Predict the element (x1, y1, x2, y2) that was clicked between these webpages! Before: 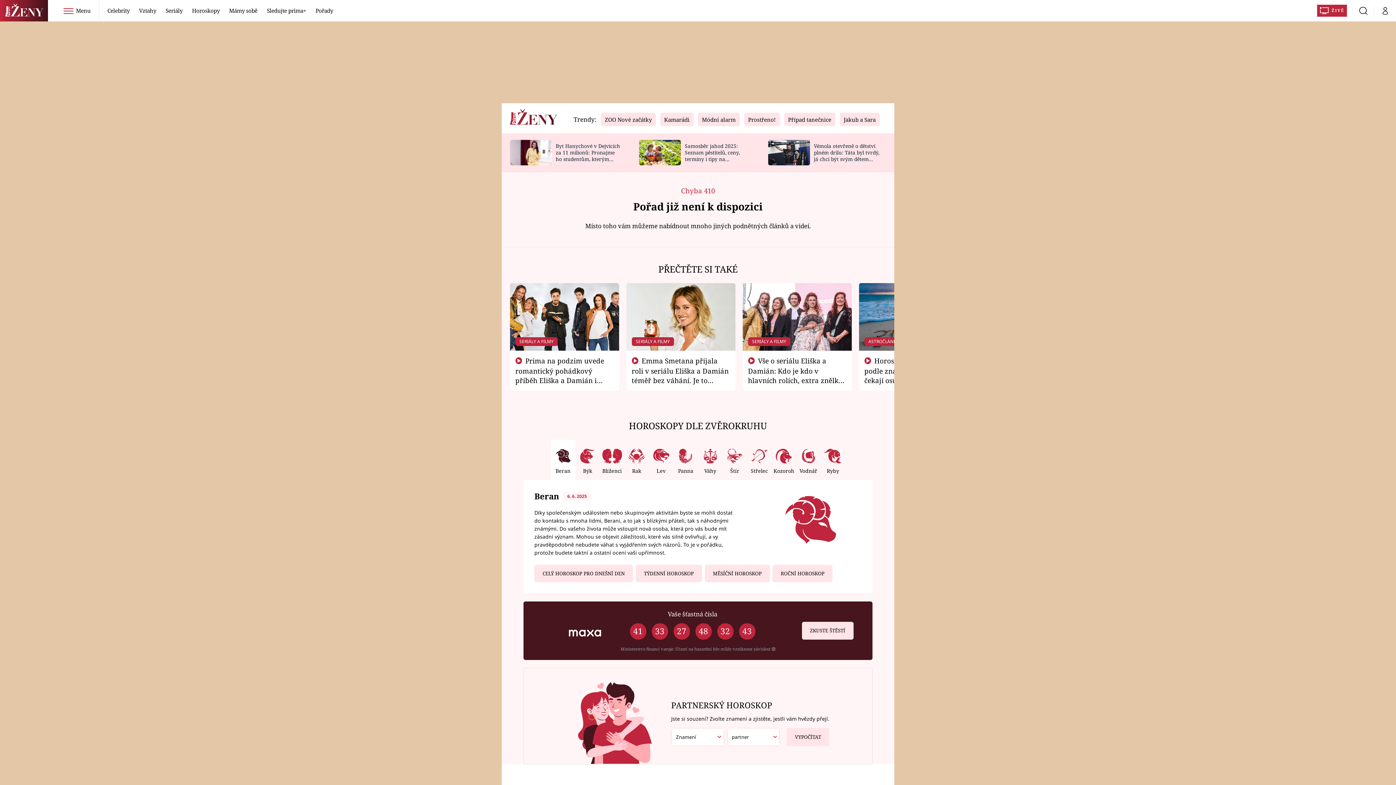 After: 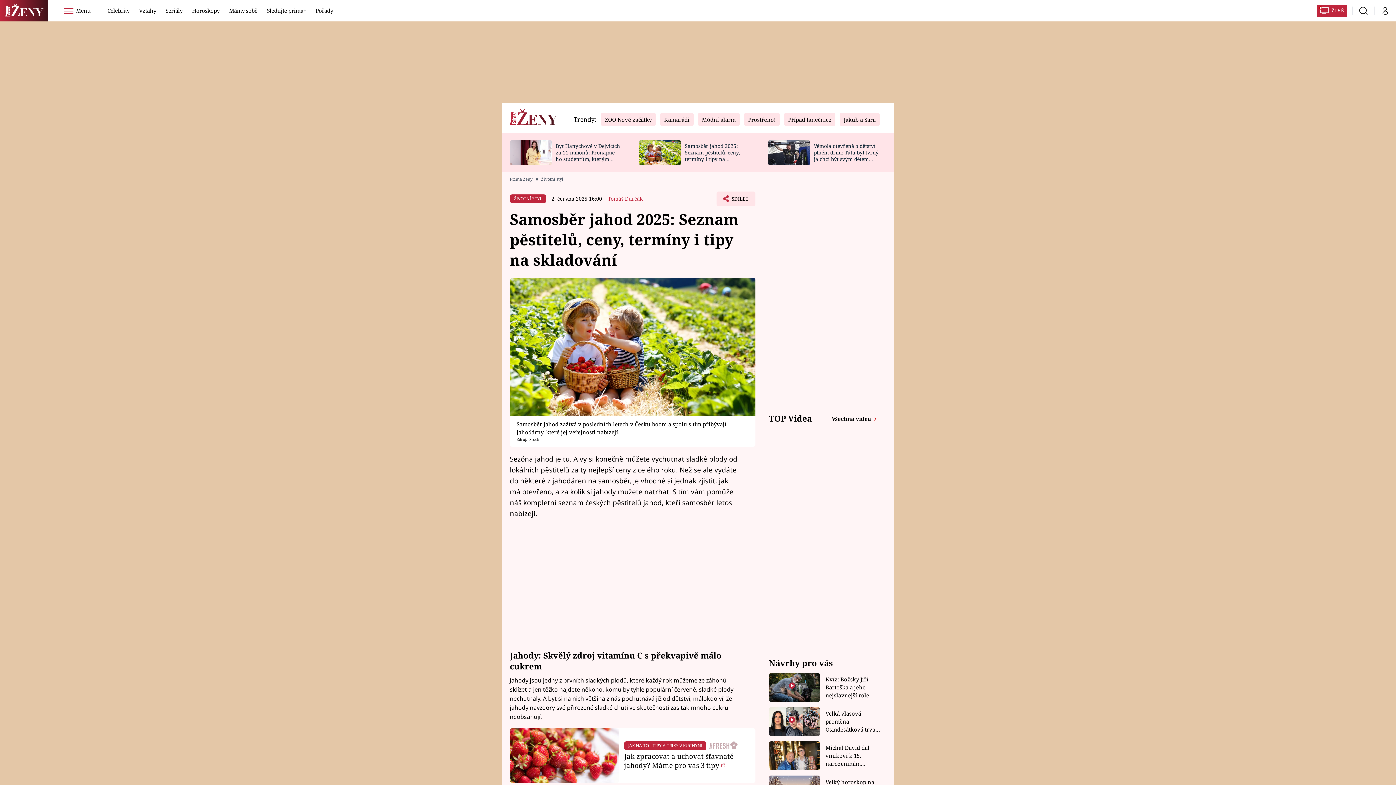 Action: label: Samosběr jahod 2025: Seznam pěstitelů, ceny, termíny i tipy na skladování bbox: (685, 142, 739, 169)